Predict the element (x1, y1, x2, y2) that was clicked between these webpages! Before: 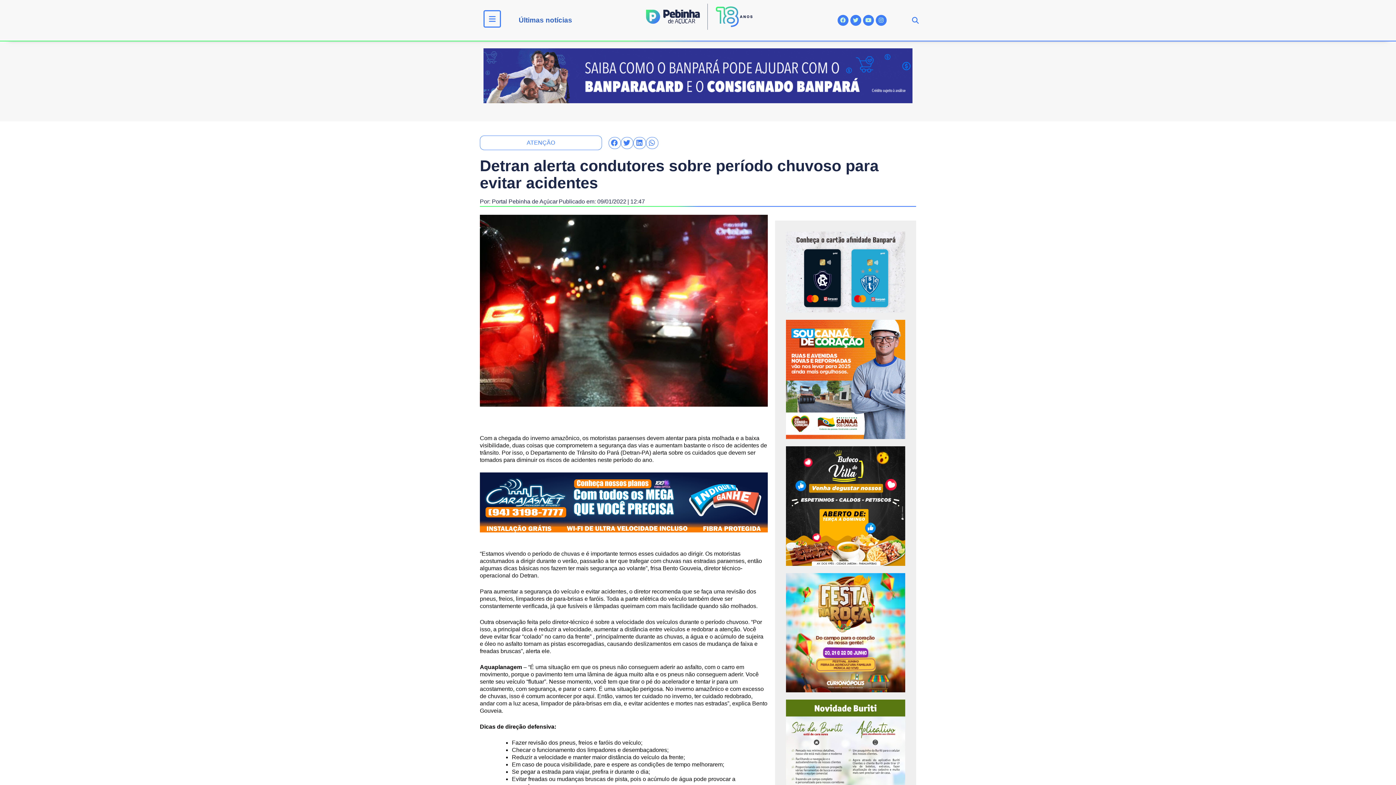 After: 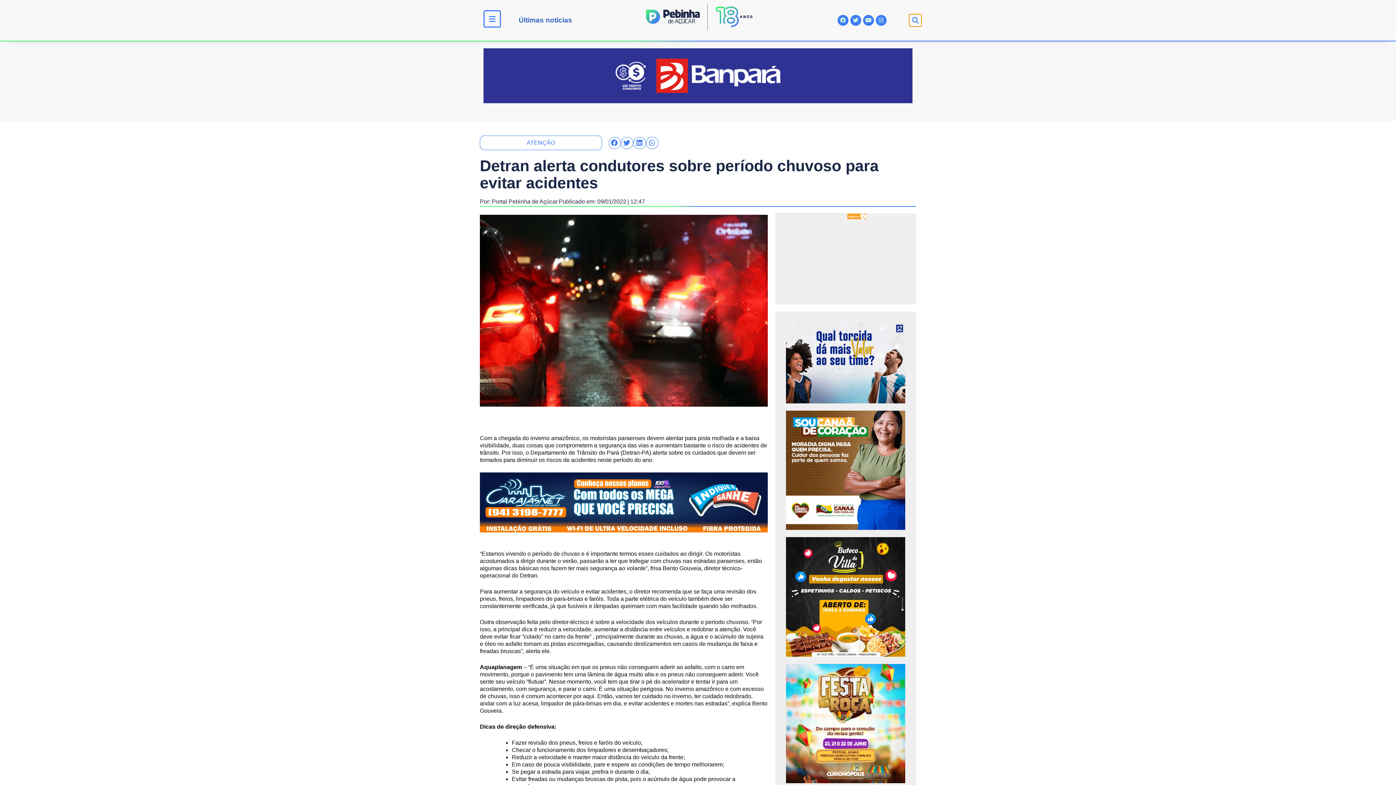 Action: label: Pesquisar bbox: (909, 14, 921, 26)